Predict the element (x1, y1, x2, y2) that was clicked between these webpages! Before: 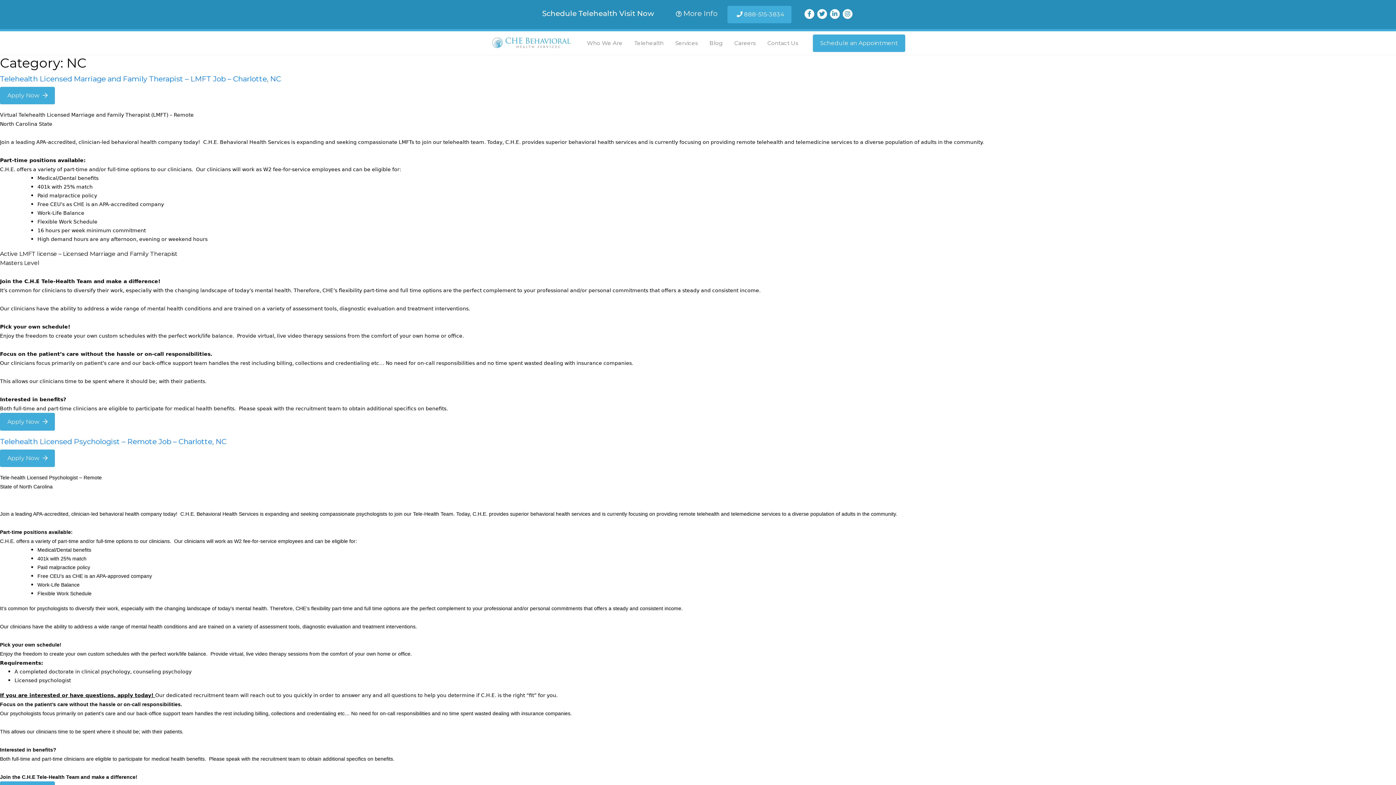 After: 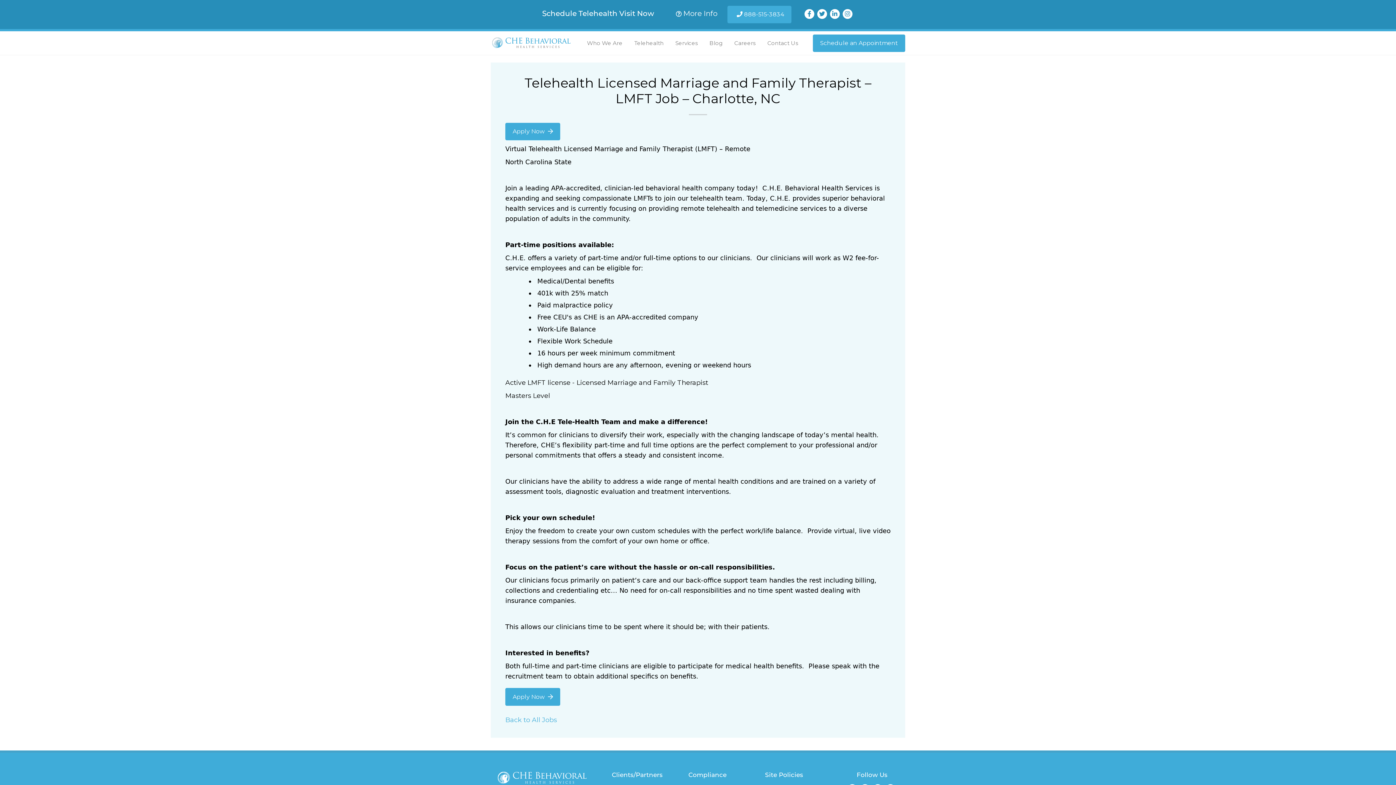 Action: label: Telehealth Licensed Marriage and Family Therapist – LMFT Job – Charlotte, NC bbox: (0, 74, 281, 83)